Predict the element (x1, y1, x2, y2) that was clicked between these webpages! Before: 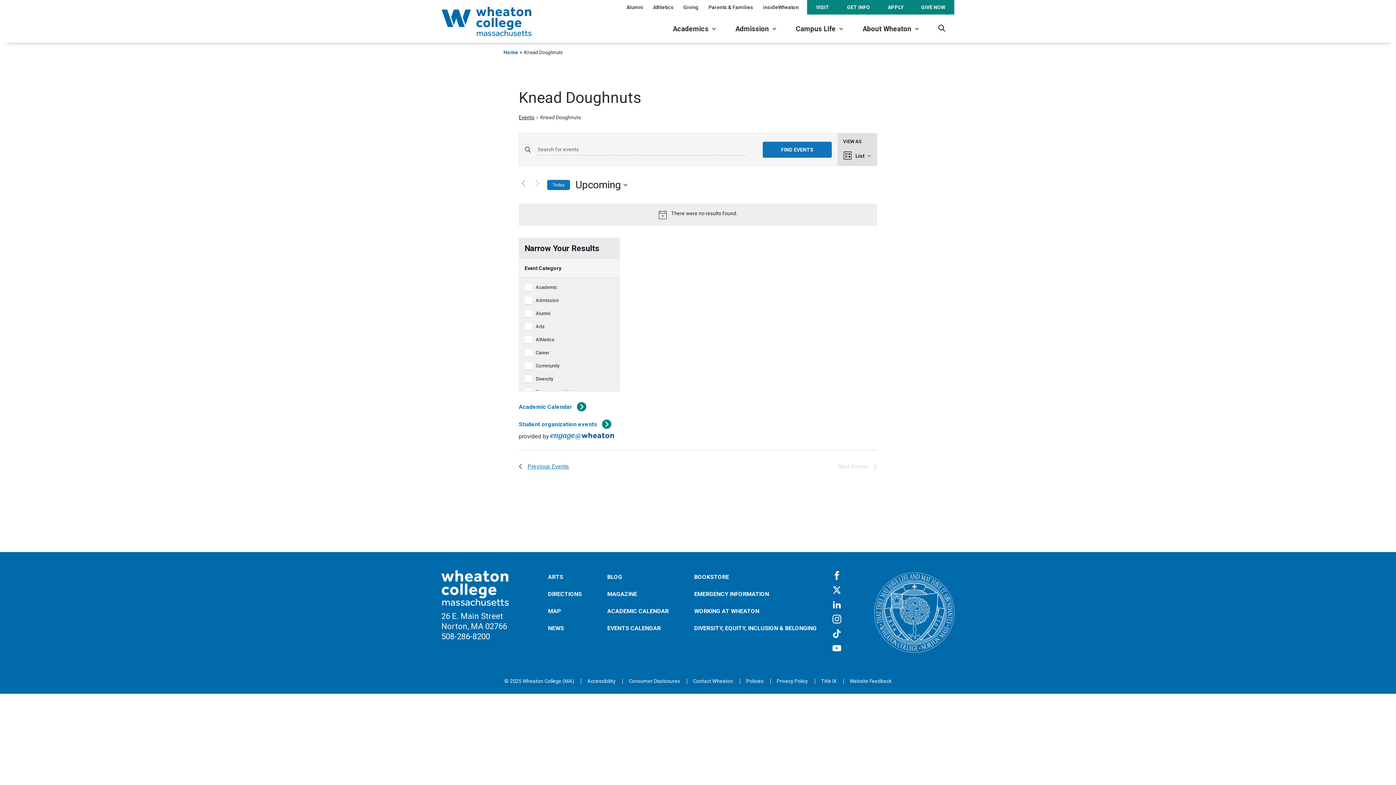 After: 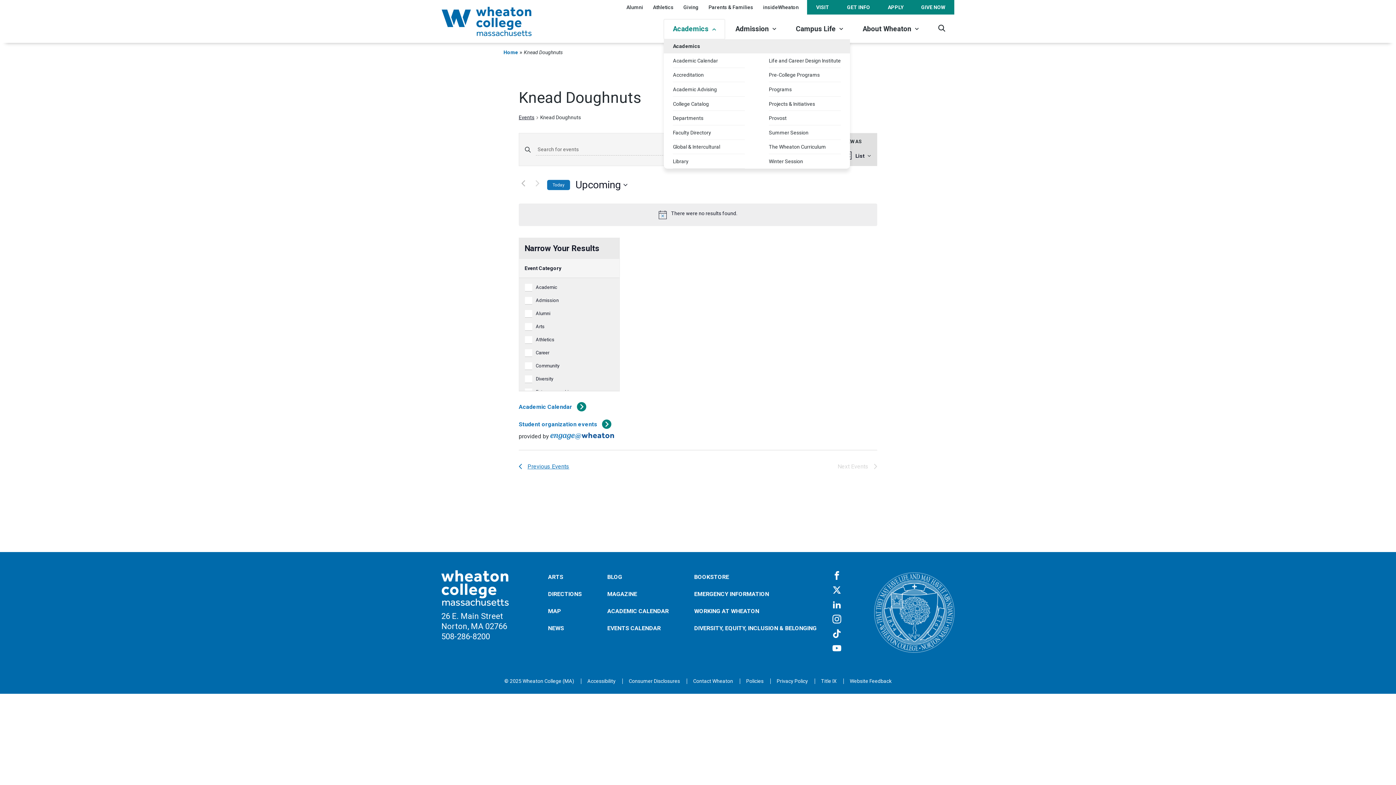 Action: bbox: (664, 19, 725, 39) label: Academics